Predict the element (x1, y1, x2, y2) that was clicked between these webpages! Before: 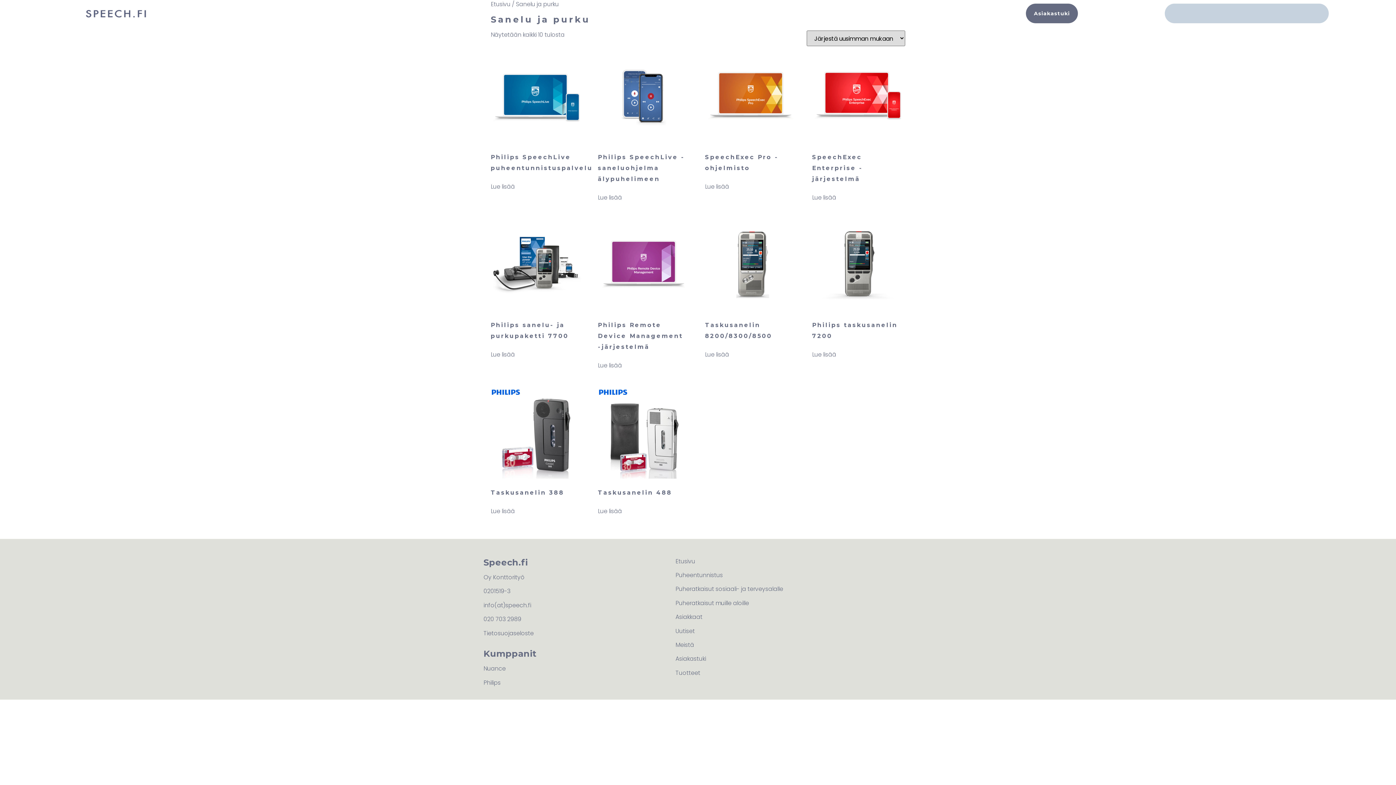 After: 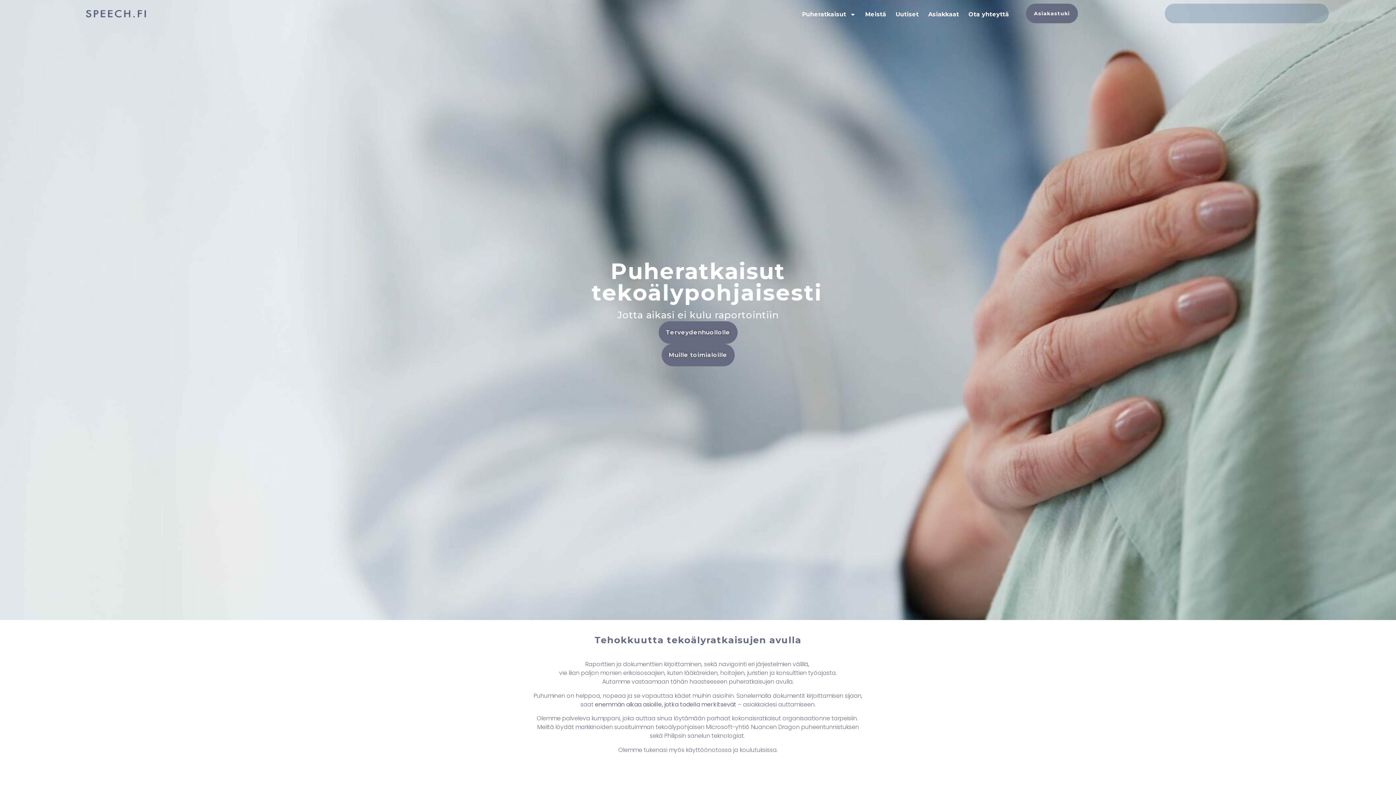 Action: bbox: (84, 4, 150, 22)